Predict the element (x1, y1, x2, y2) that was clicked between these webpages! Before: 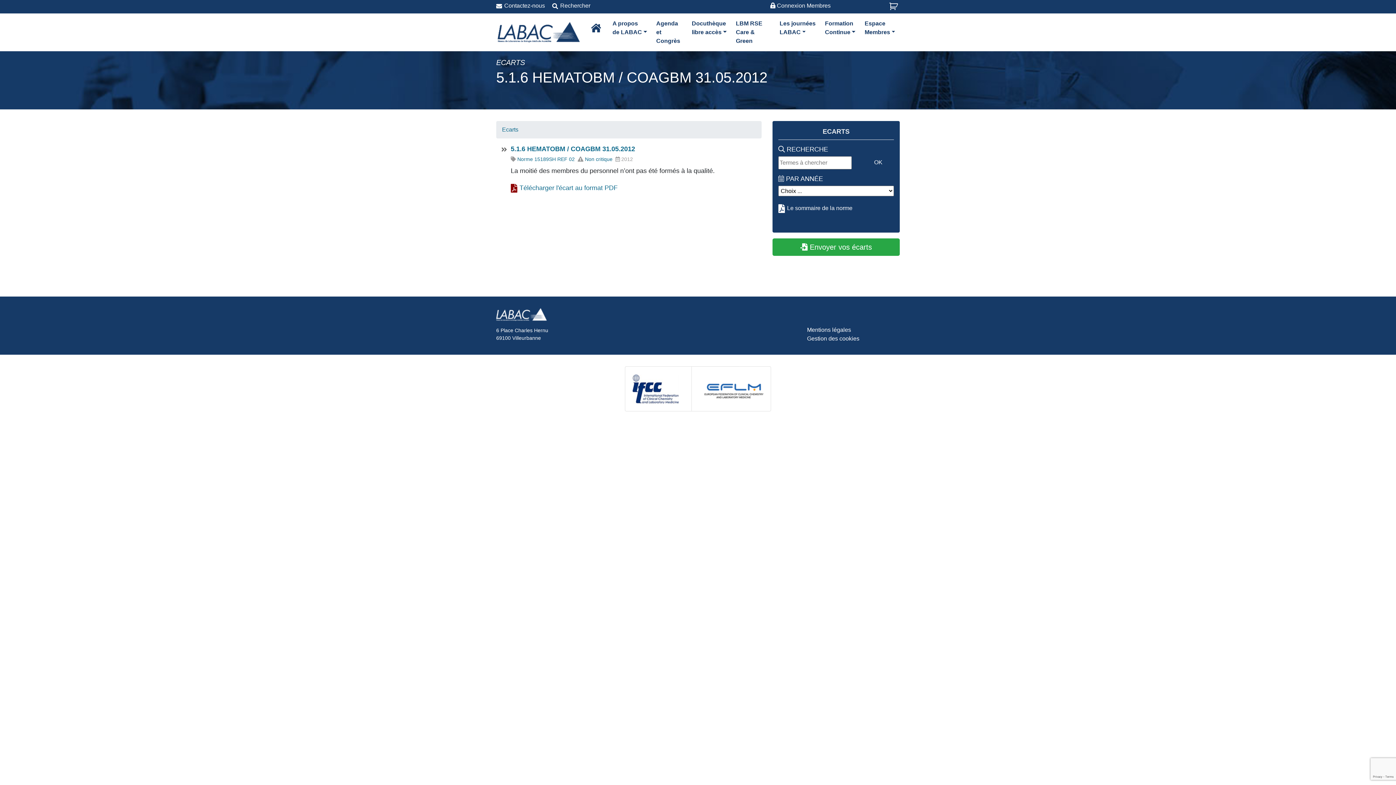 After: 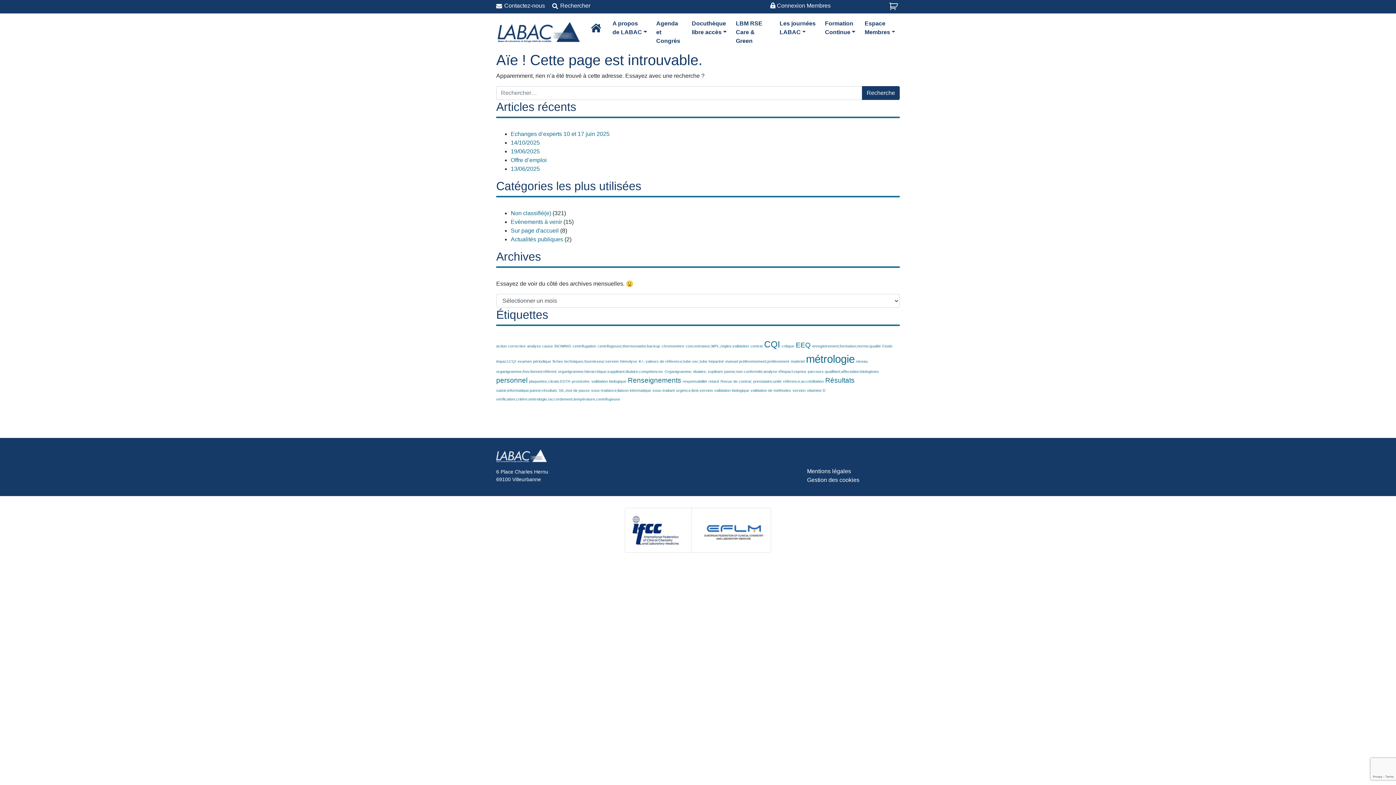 Action: label:  Envoyer vos écarts bbox: (772, 238, 900, 255)